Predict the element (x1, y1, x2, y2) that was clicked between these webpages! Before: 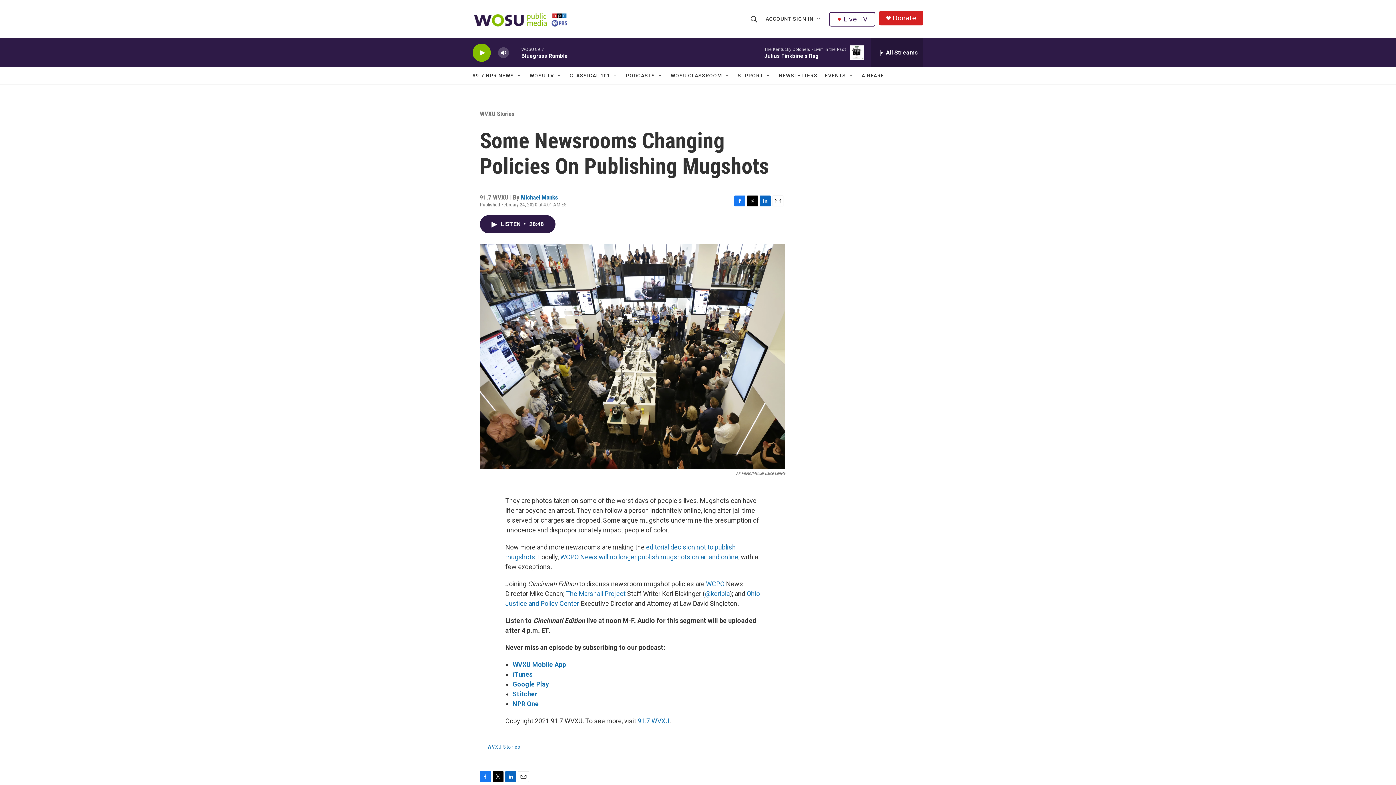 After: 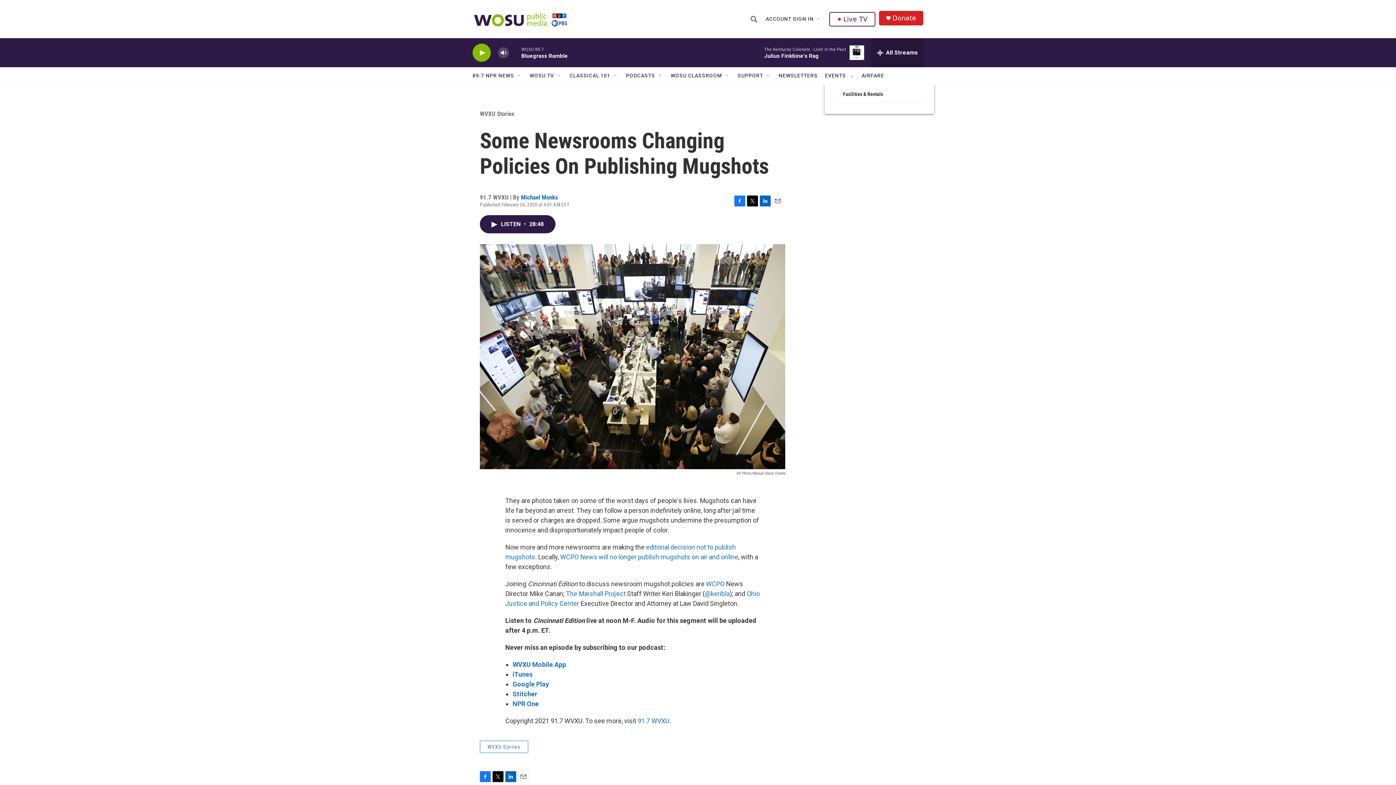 Action: bbox: (825, 67, 846, 84) label: EVENTS